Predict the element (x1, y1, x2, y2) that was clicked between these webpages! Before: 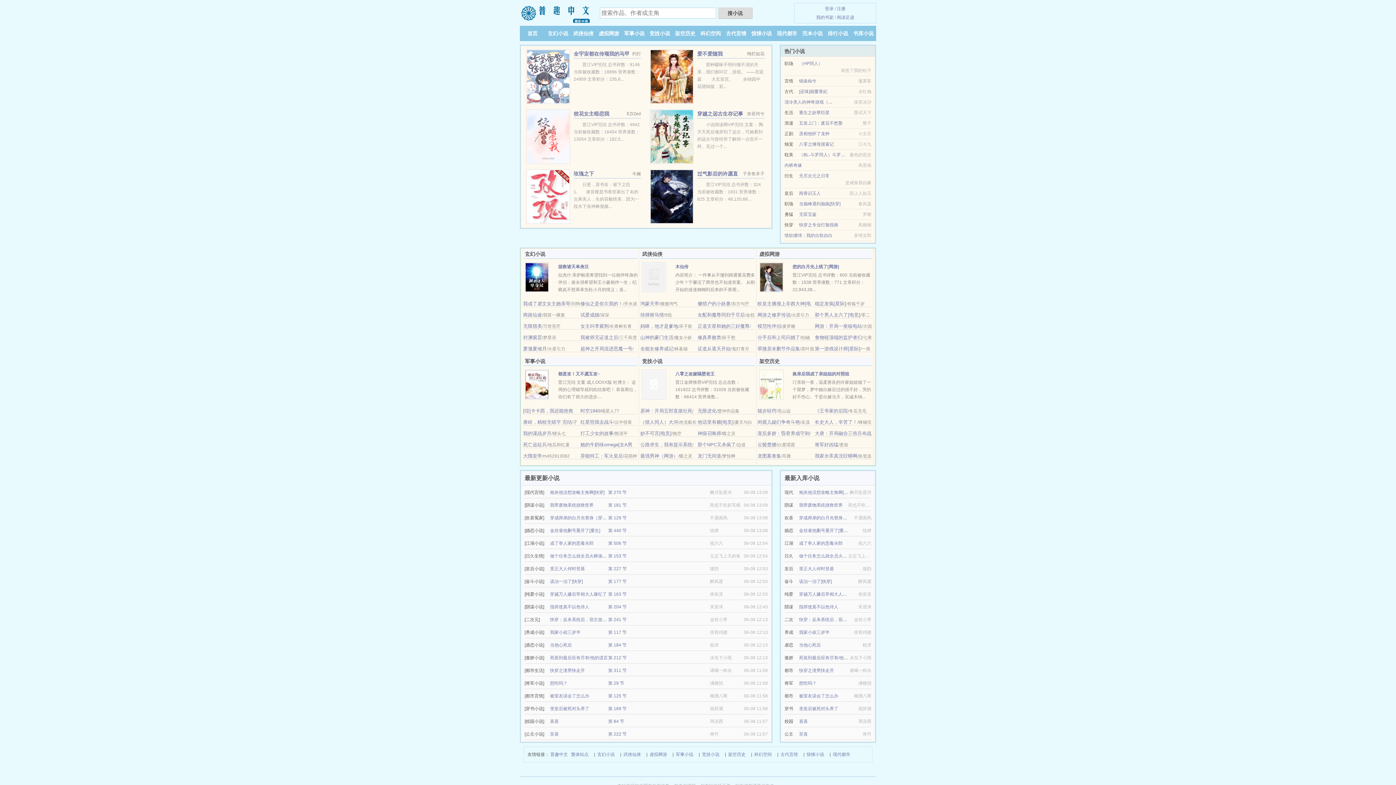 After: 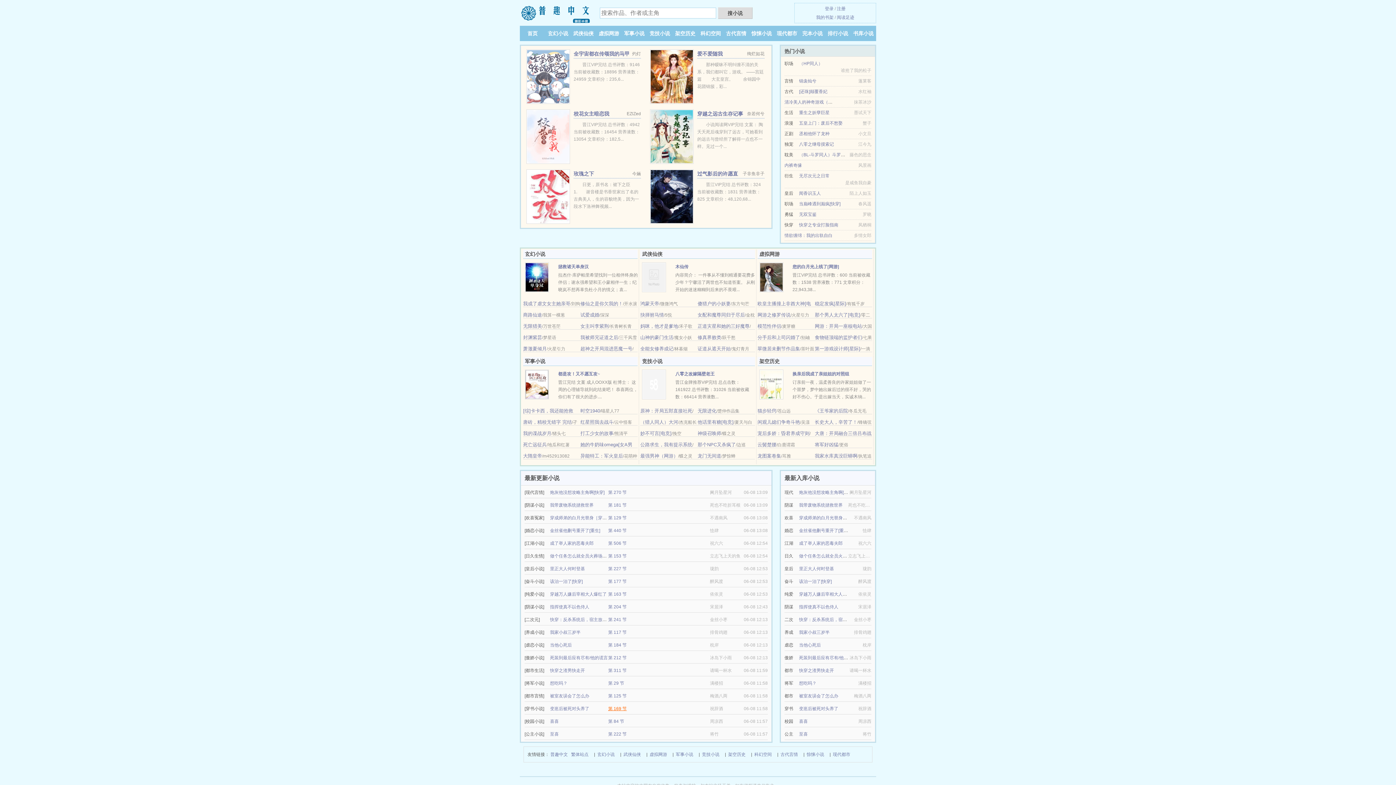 Action: label: 第 169 节 bbox: (608, 706, 626, 711)